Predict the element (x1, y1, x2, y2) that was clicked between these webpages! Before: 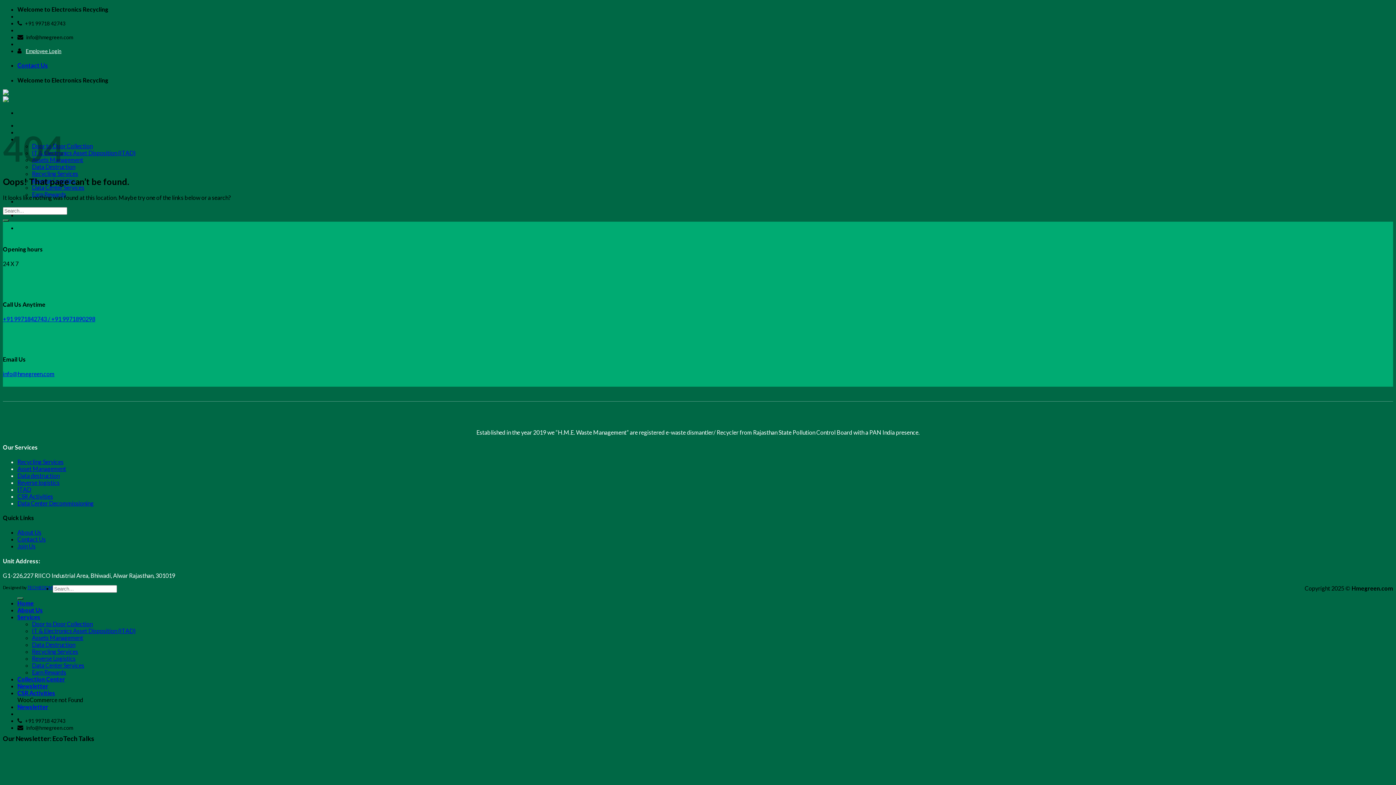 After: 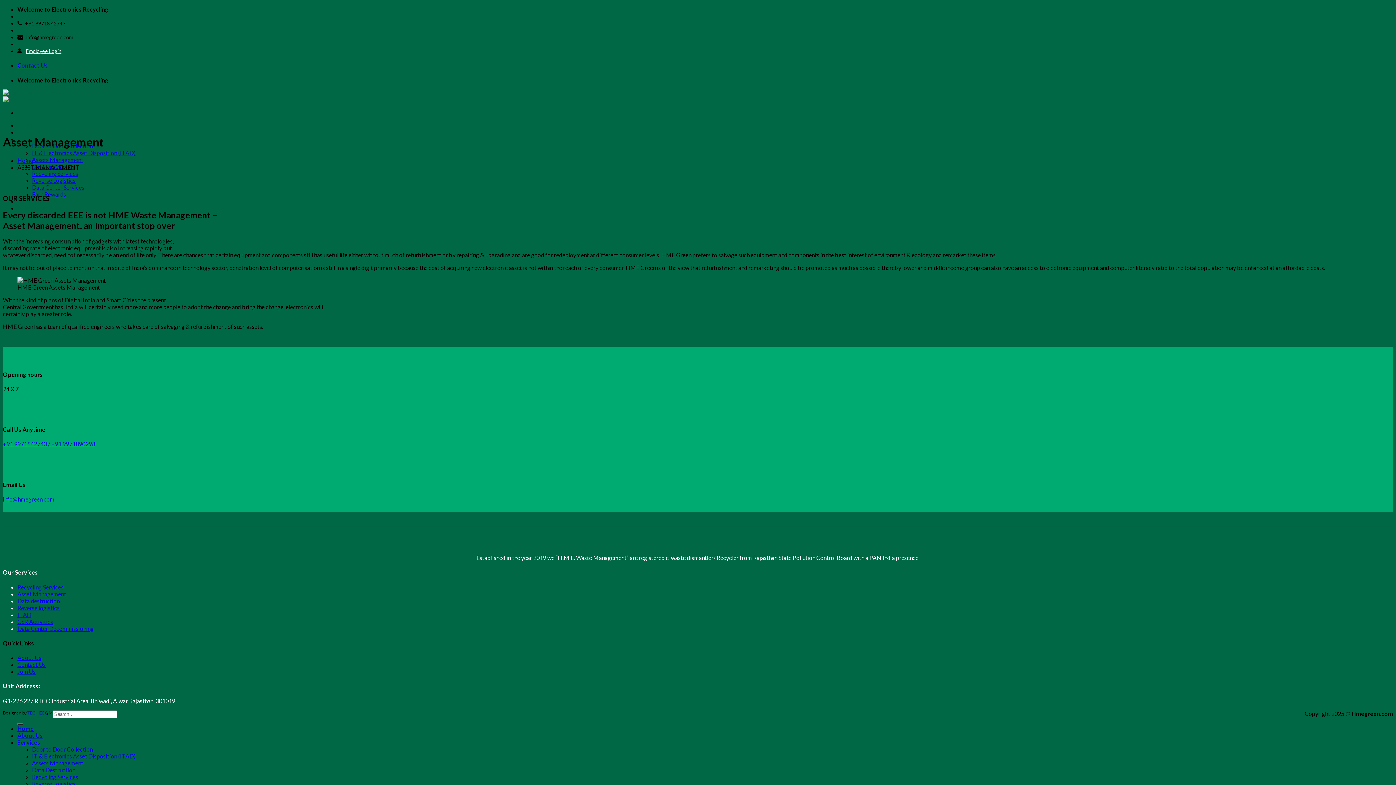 Action: bbox: (32, 634, 83, 641) label: Assets Management